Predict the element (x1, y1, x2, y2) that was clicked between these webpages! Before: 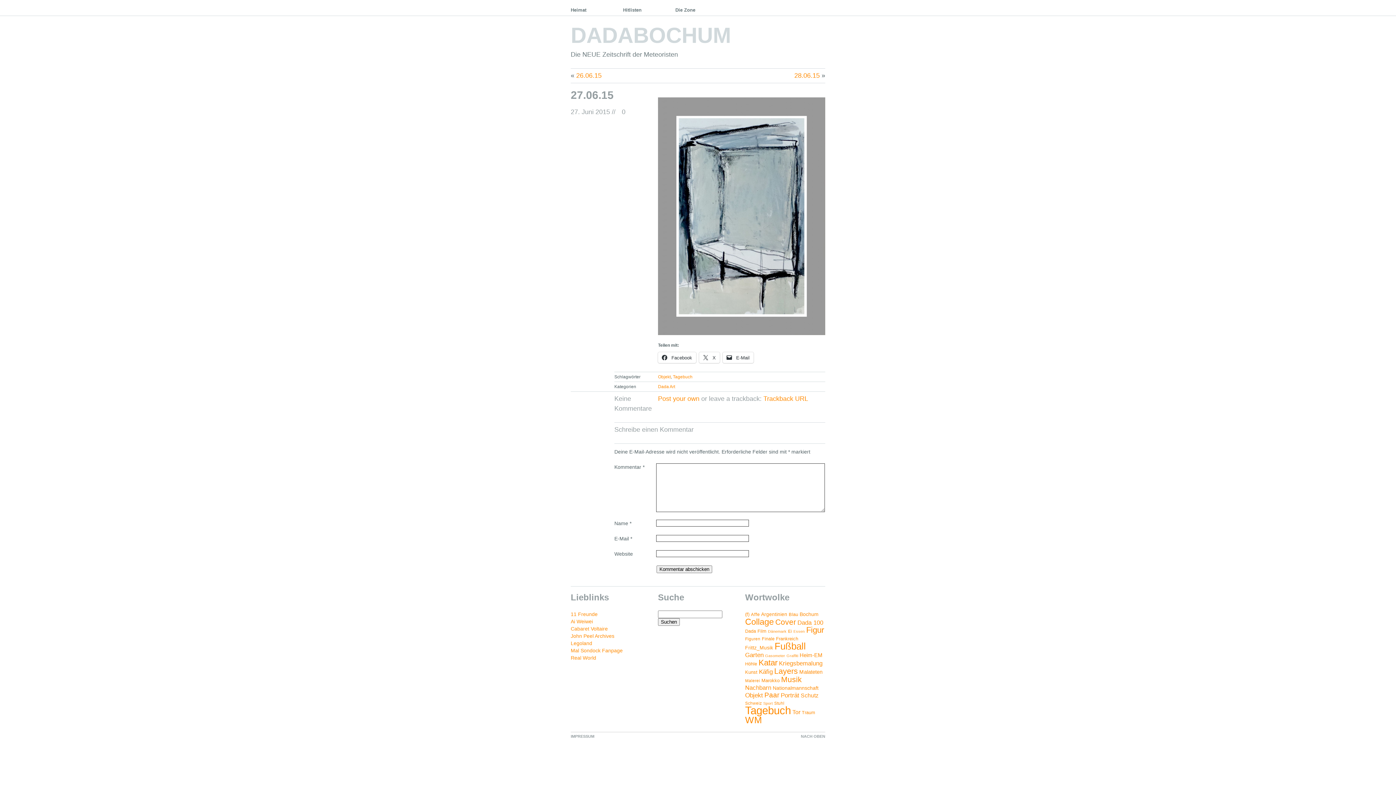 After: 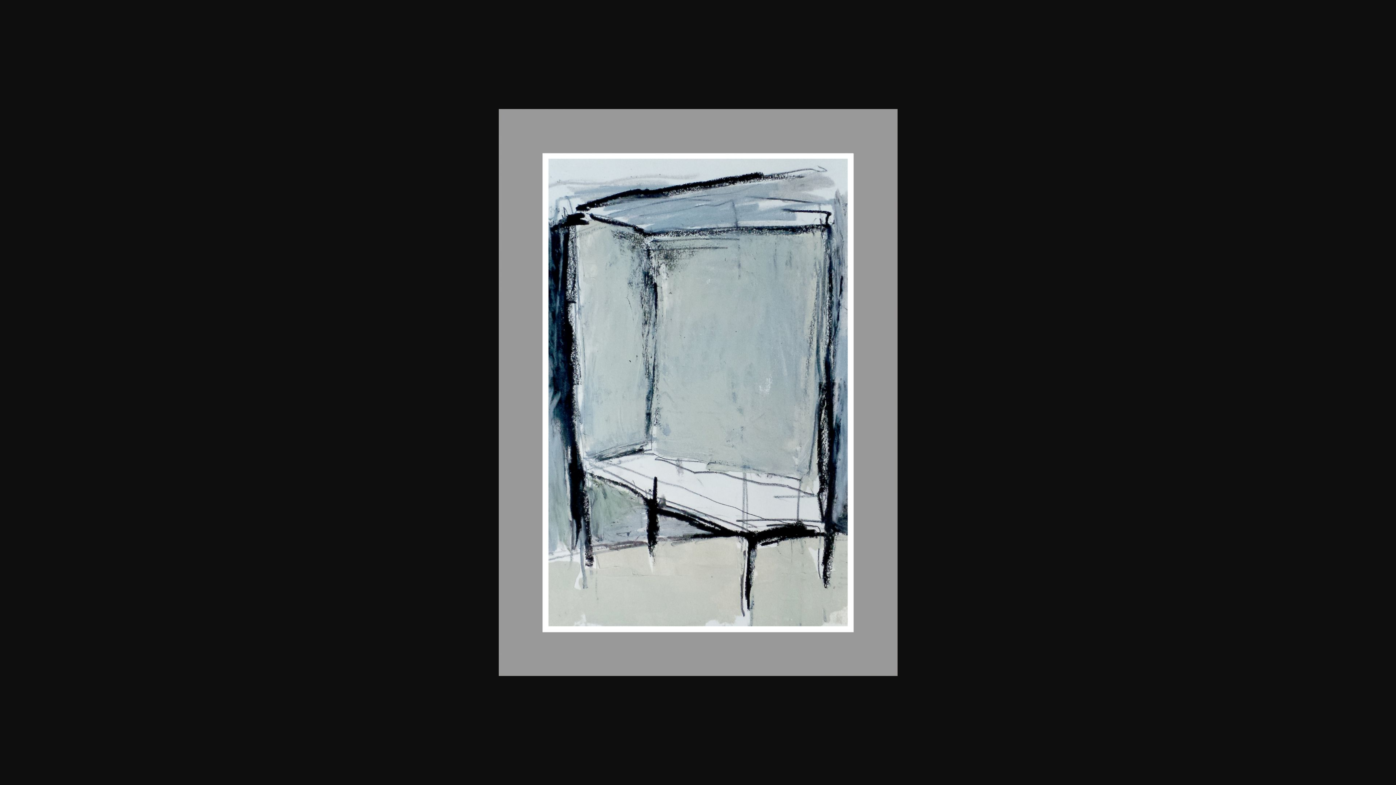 Action: bbox: (658, 97, 825, 335)